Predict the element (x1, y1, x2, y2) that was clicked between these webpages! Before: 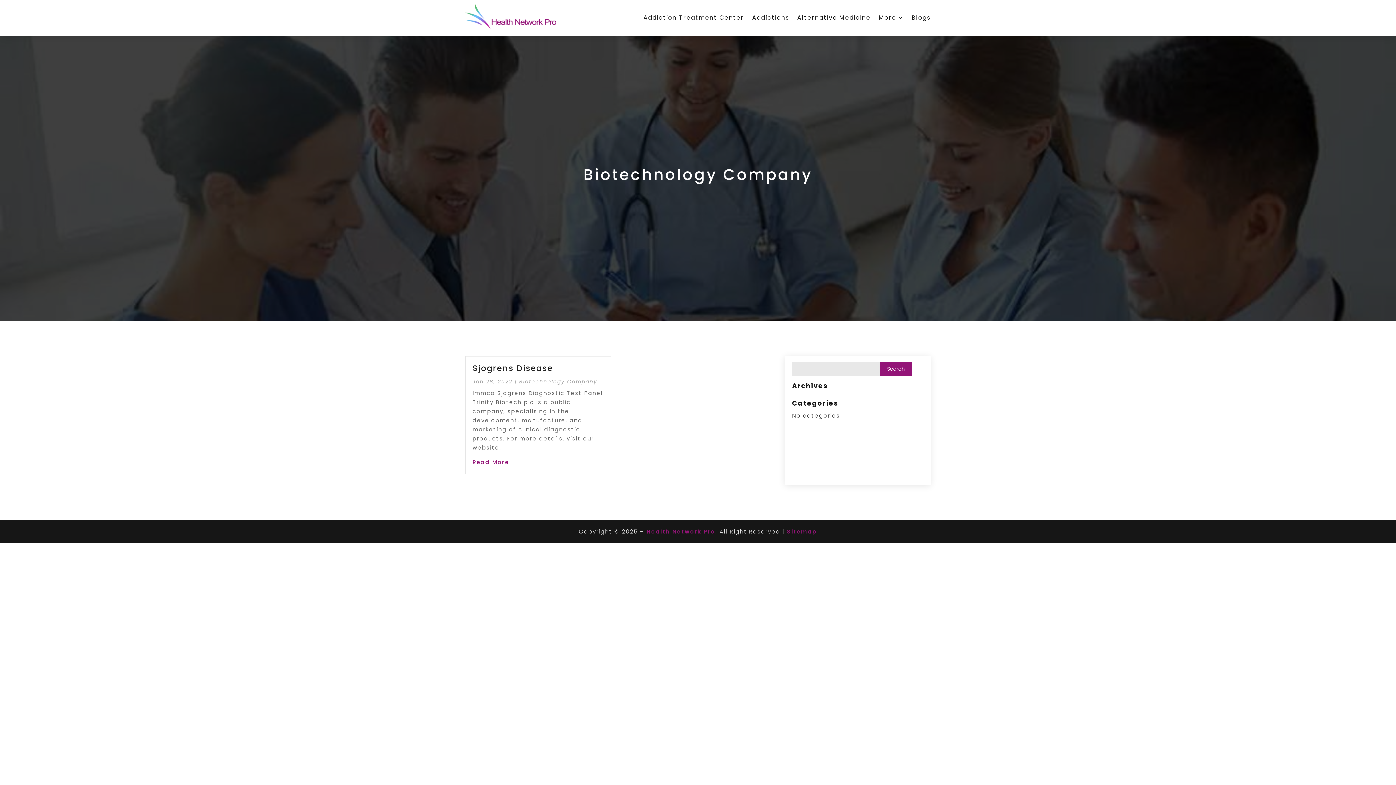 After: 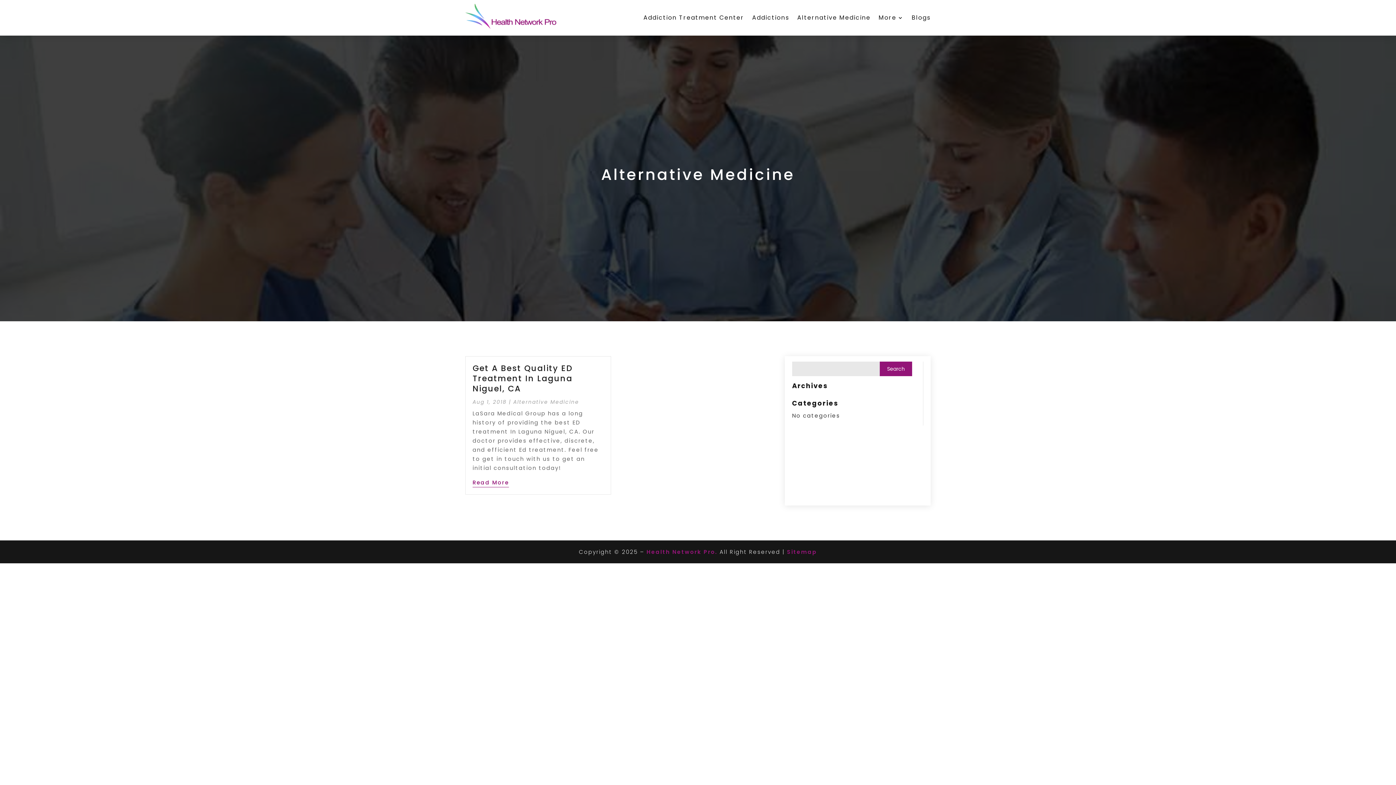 Action: bbox: (797, 3, 870, 32) label: Alternative Medicine